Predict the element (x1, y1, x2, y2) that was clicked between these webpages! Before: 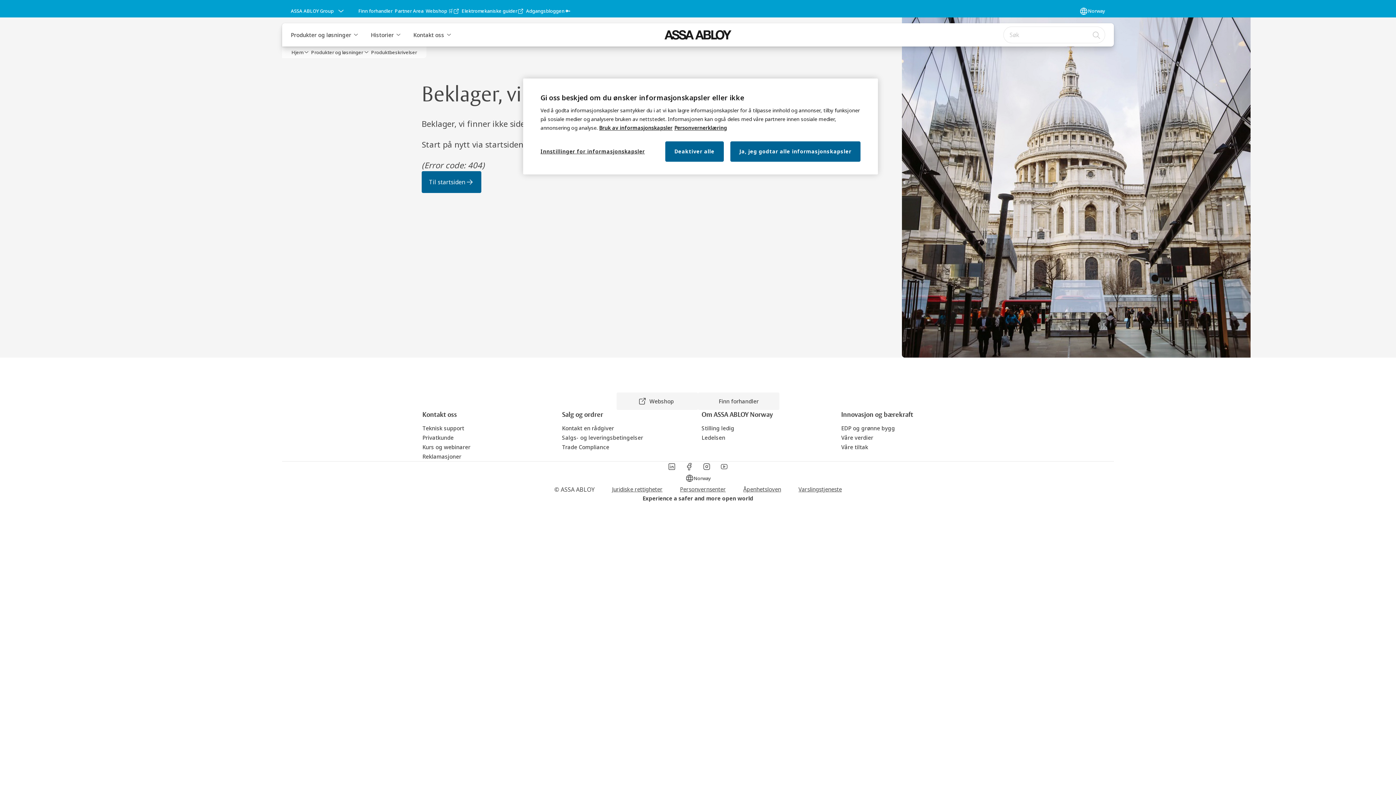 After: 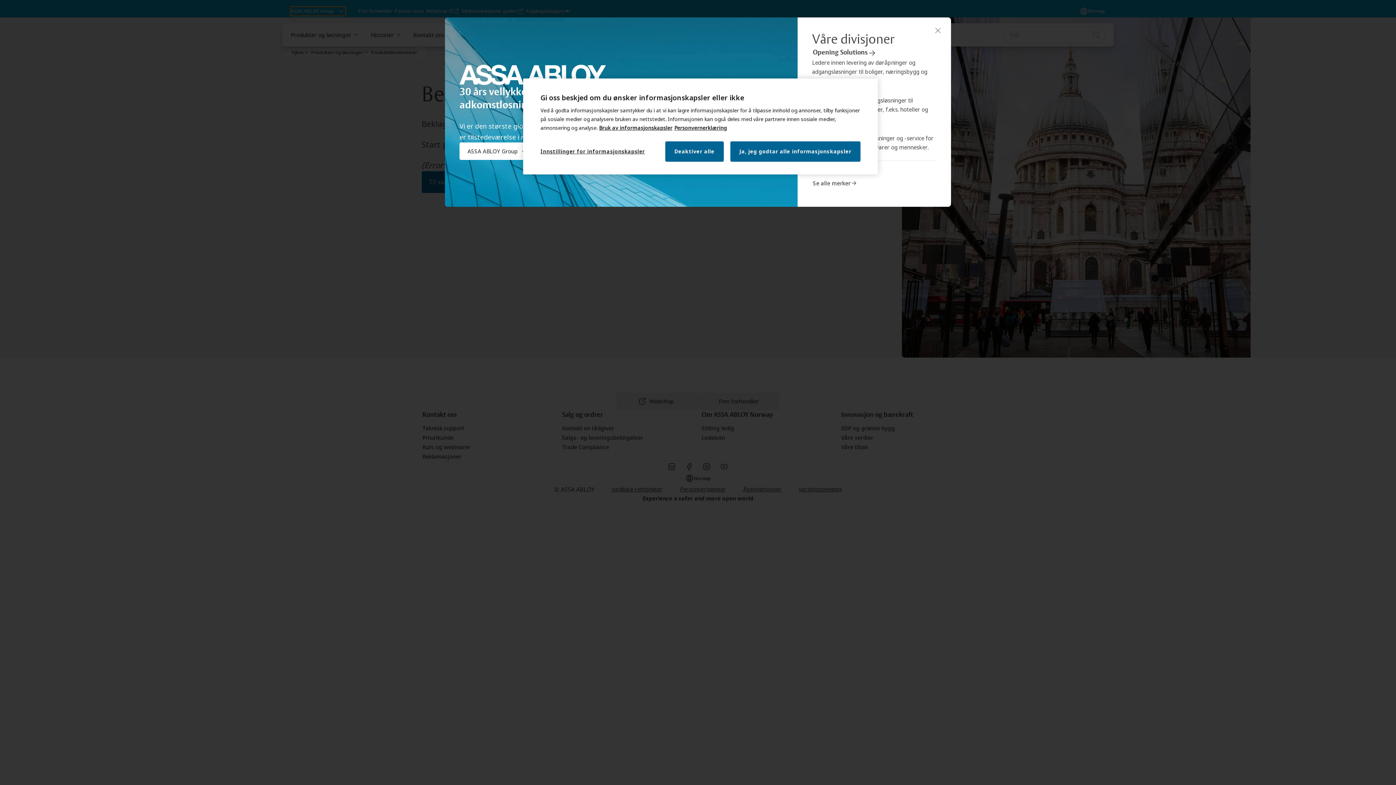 Action: bbox: (290, 6, 345, 15) label: ASSA ABLOY Group